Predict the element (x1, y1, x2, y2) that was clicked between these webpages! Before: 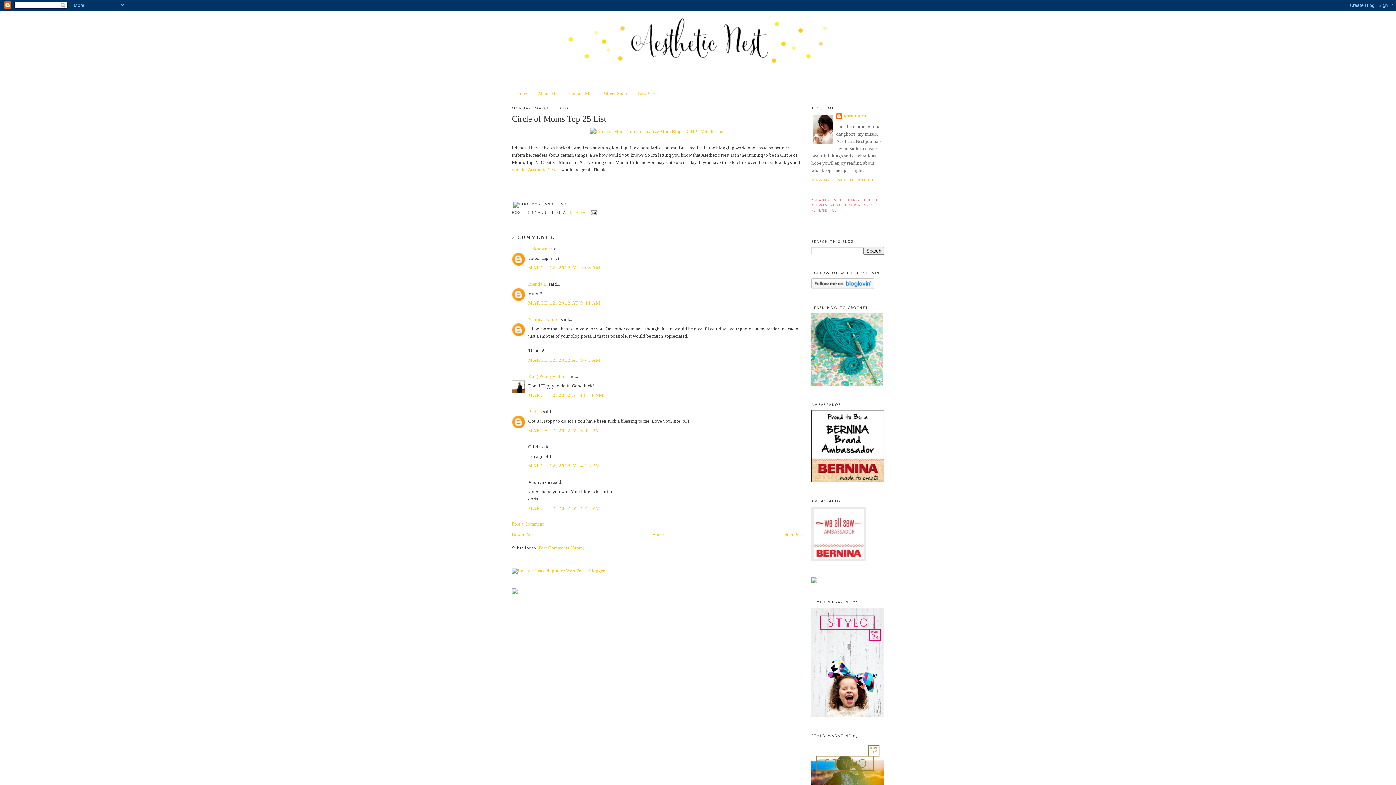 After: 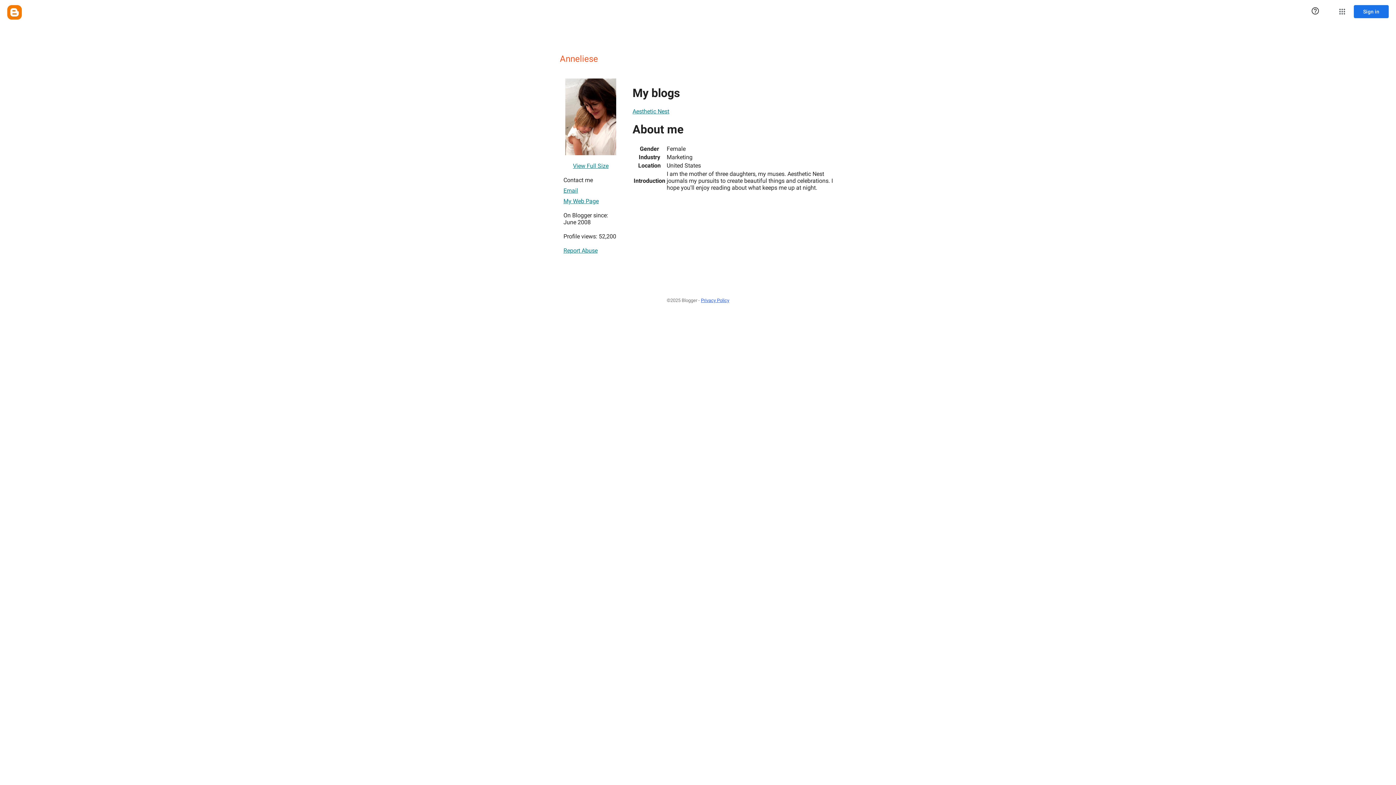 Action: bbox: (836, 113, 868, 120) label: ANNELIESE